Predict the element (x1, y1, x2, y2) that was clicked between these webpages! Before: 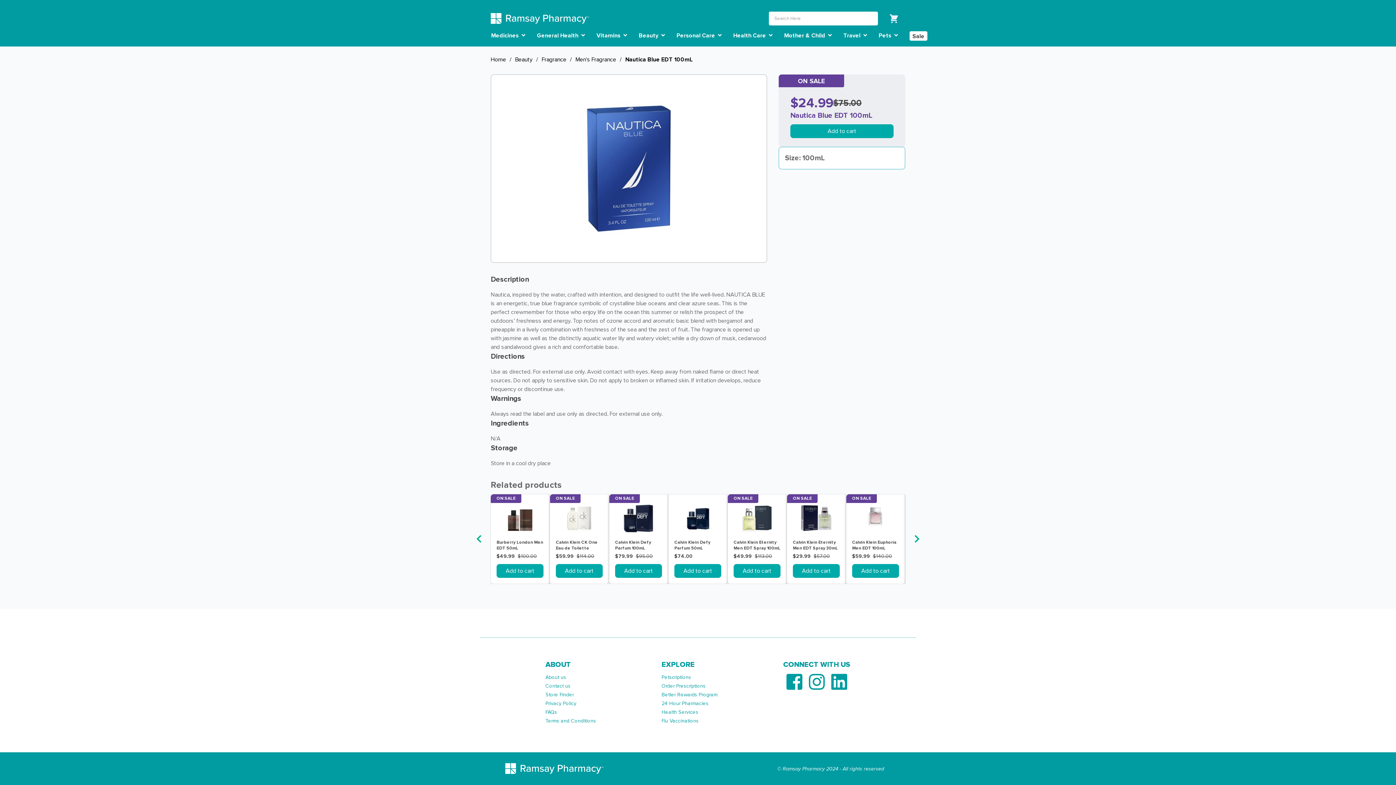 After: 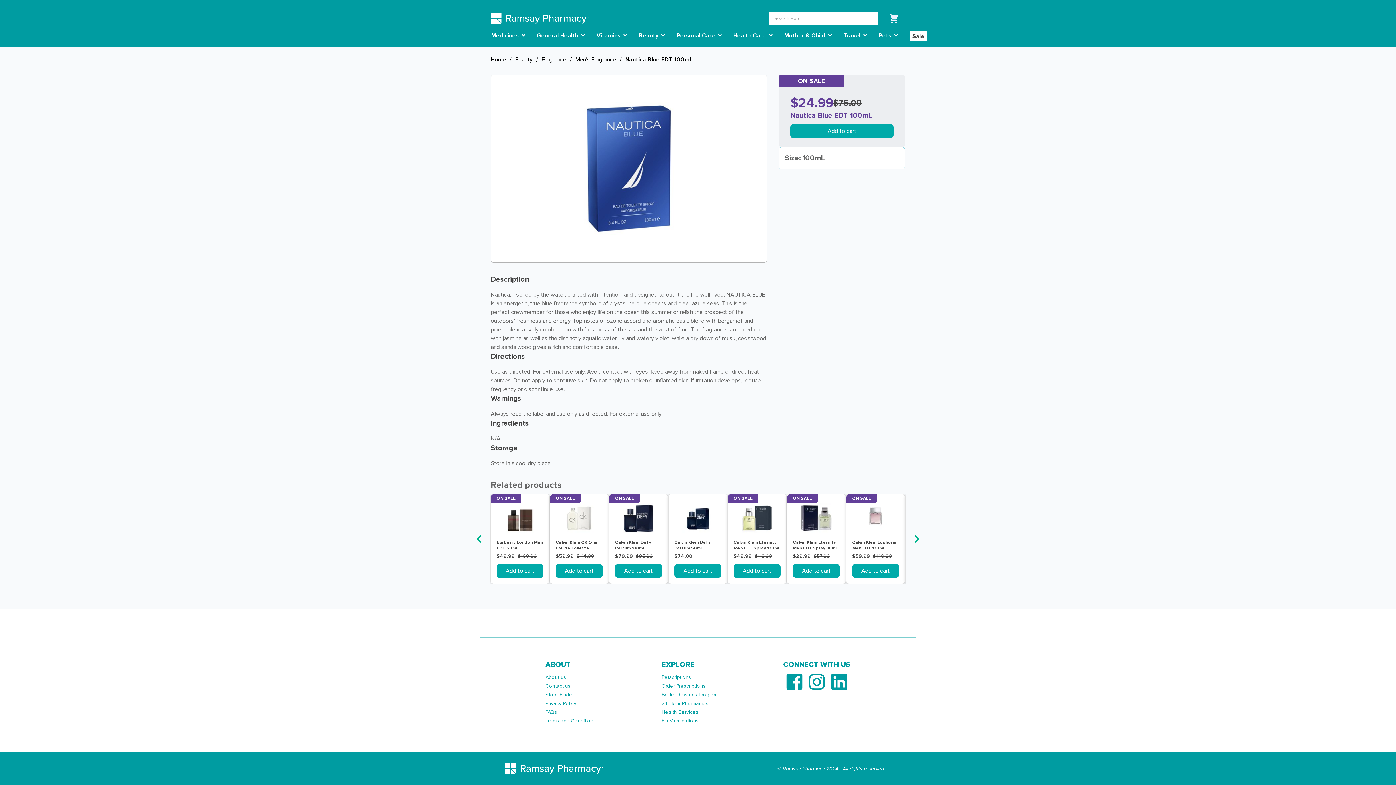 Action: bbox: (661, 718, 698, 724) label: Flu Vaccinations